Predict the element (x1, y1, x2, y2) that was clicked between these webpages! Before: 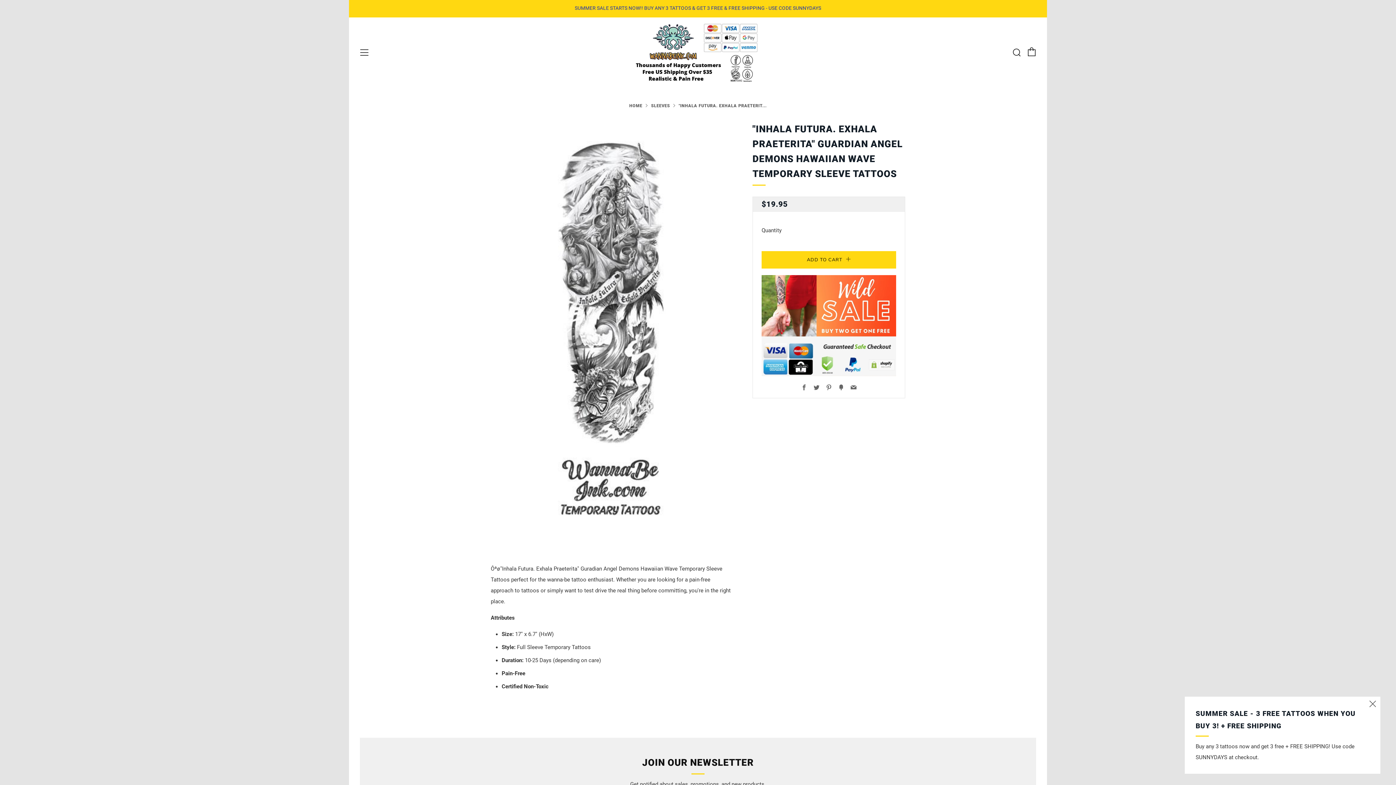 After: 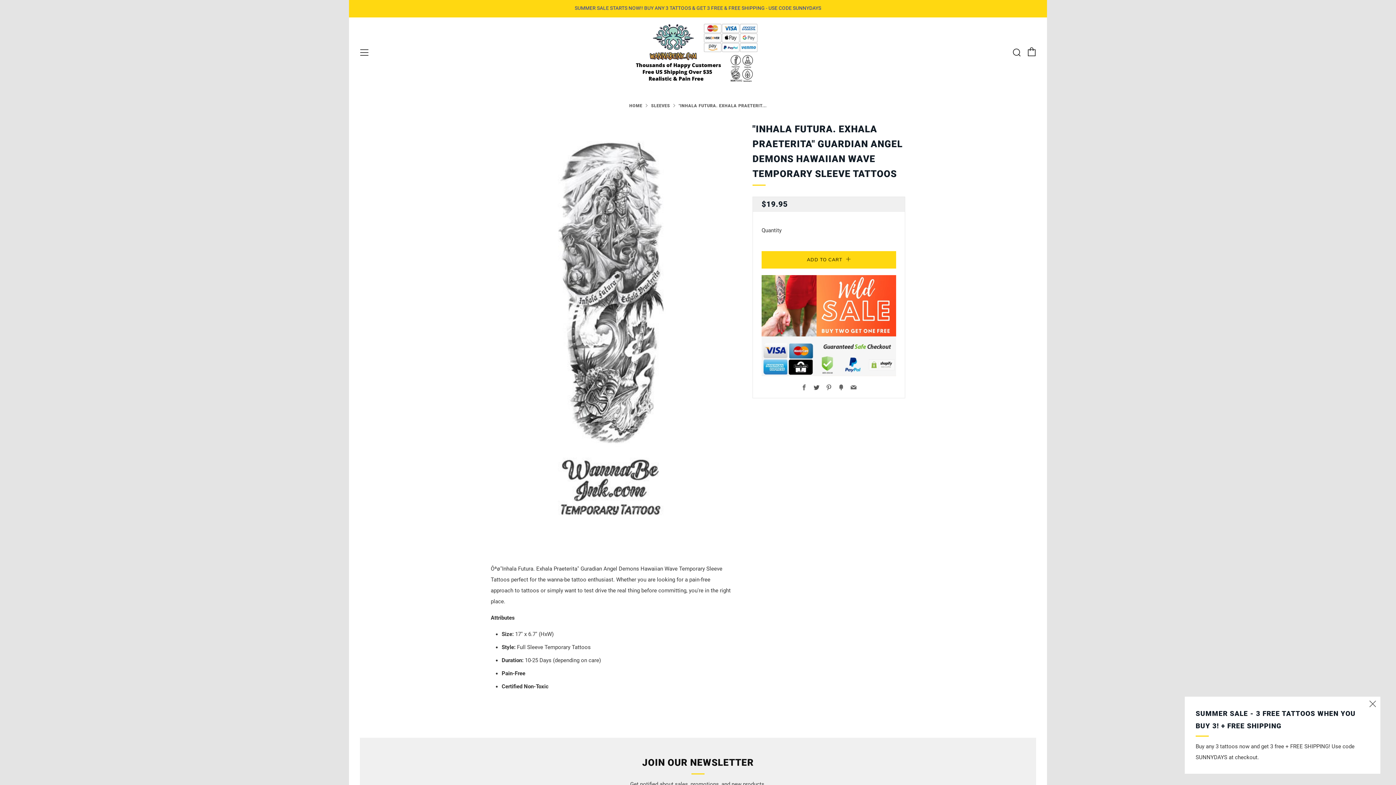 Action: label: Twitter bbox: (813, 384, 819, 391)